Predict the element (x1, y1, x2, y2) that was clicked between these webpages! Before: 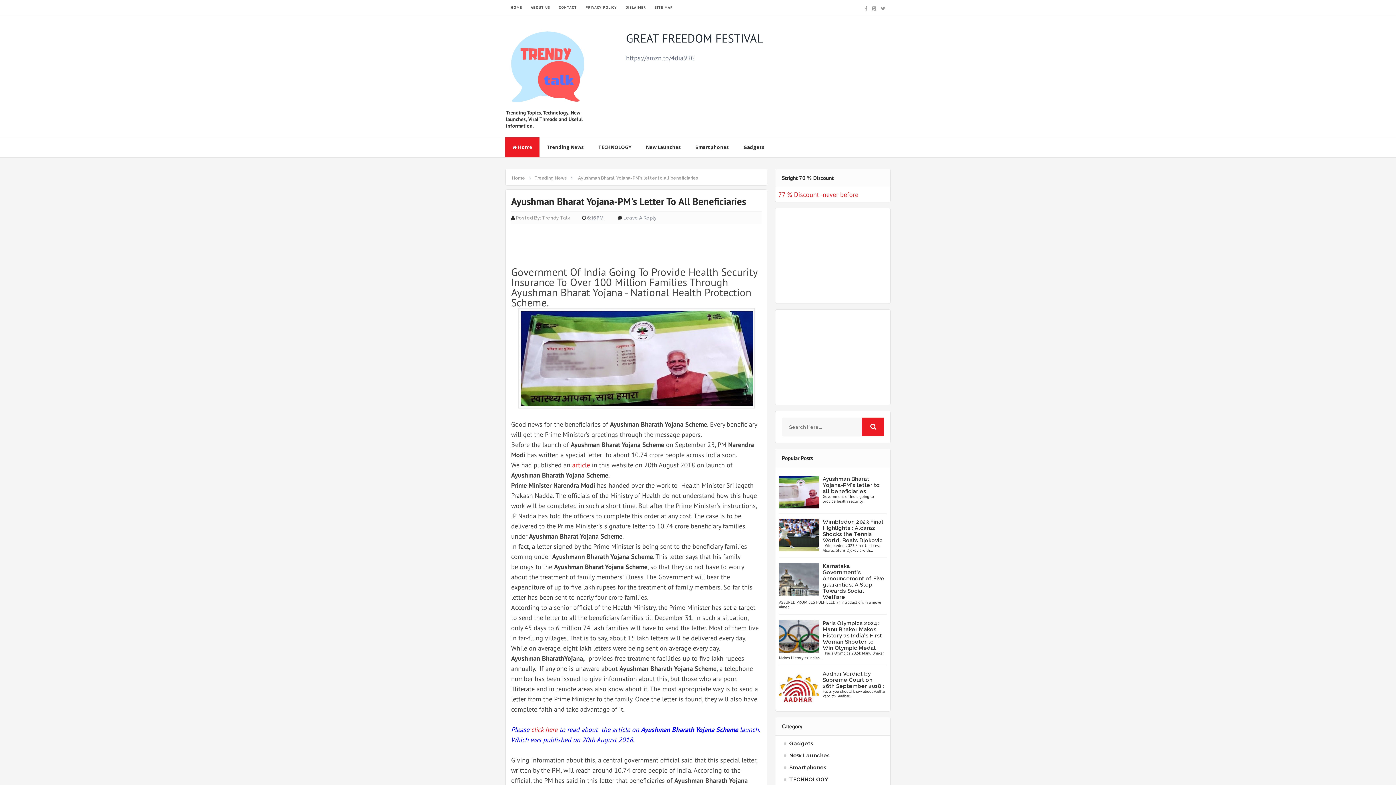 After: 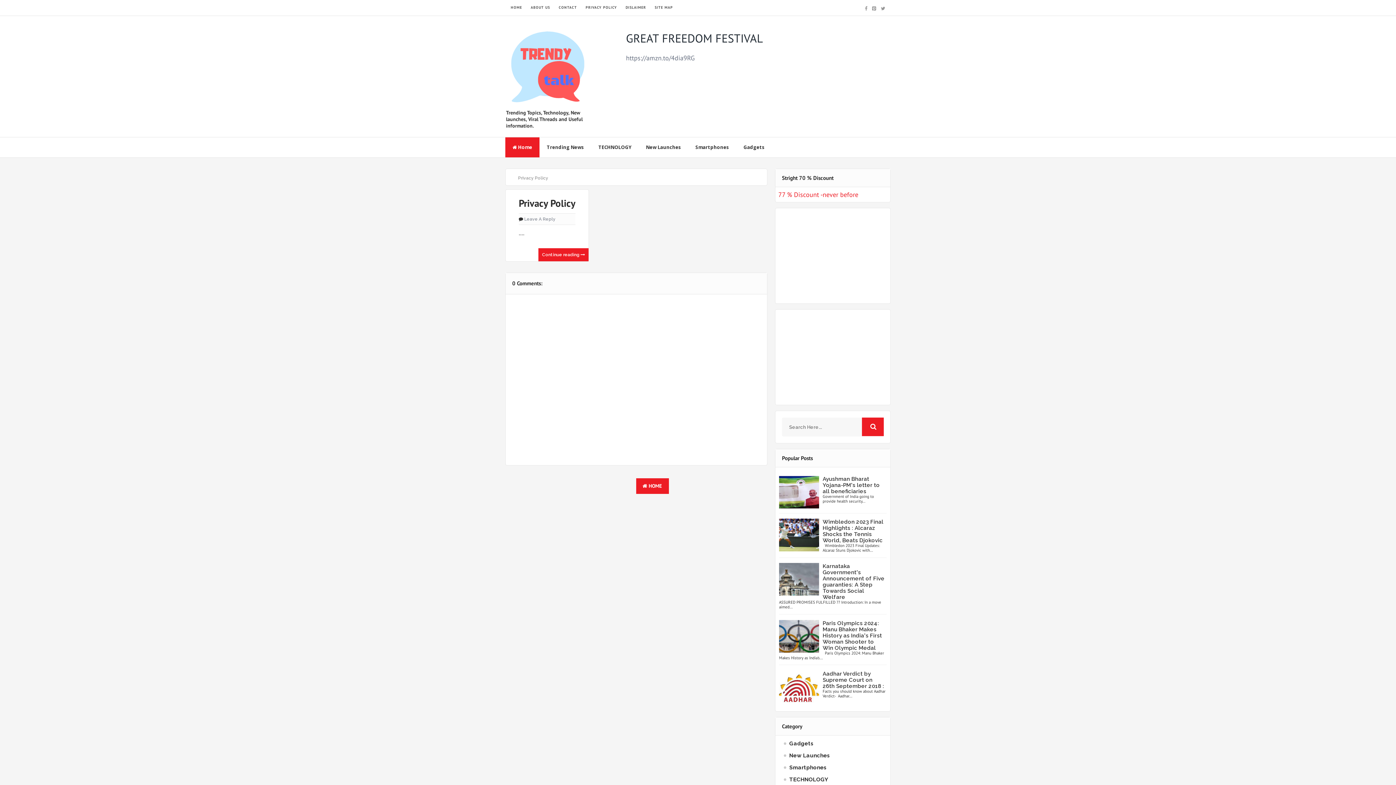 Action: bbox: (585, 5, 617, 9) label: PRIVACY POLICY